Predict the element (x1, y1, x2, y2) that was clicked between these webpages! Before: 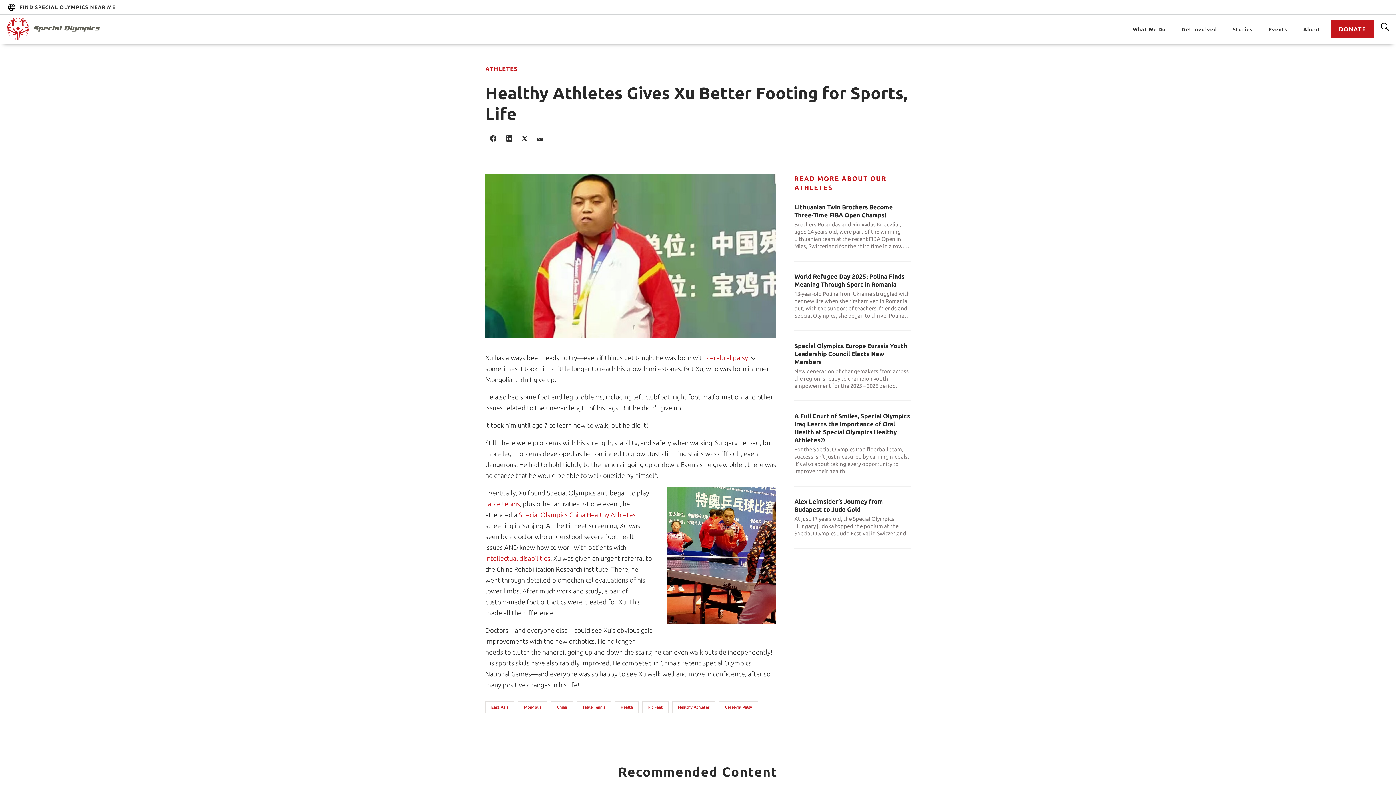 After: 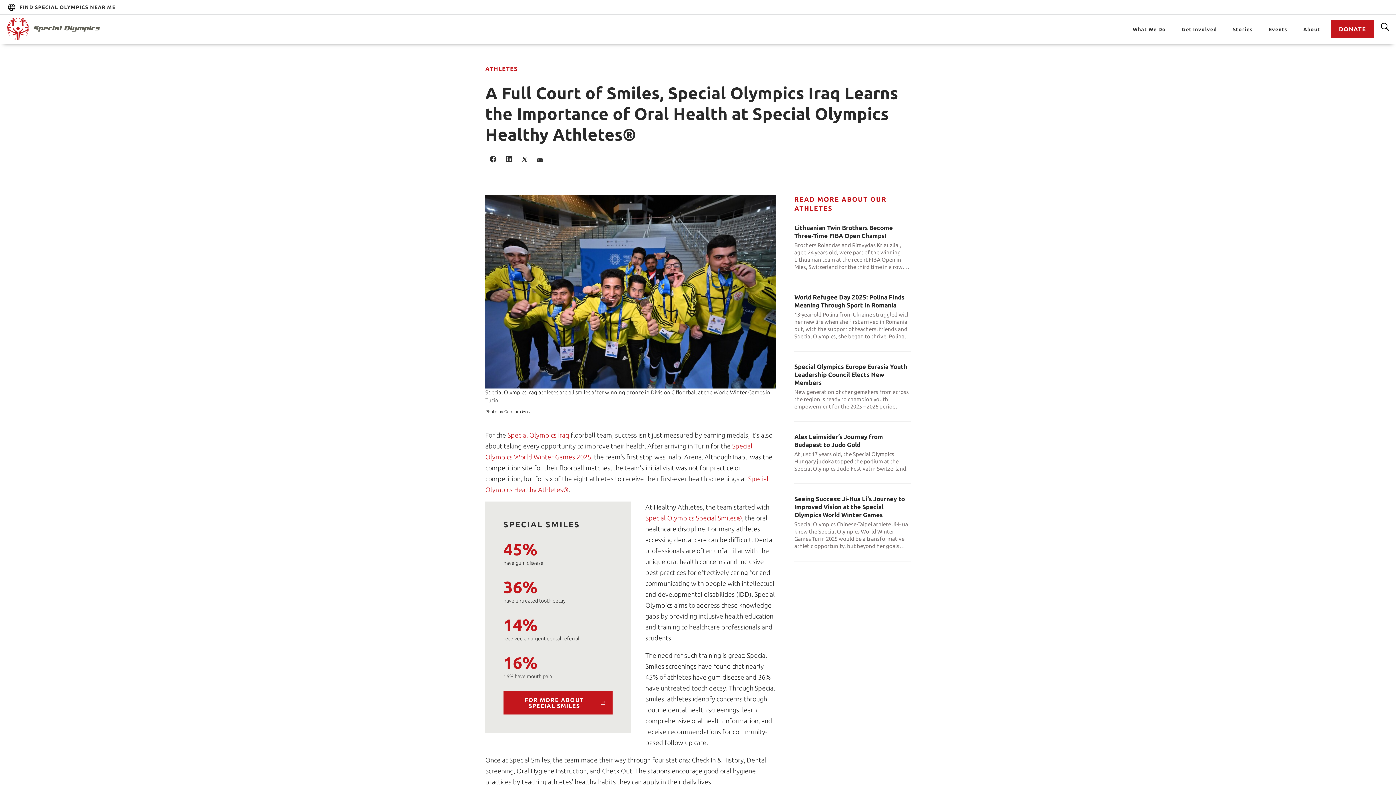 Action: label: A Full Court of Smiles, Special Olympics Iraq Learns the Importance of Oral Health at Special Olympics Healthy Athletes® bbox: (794, 412, 910, 446)